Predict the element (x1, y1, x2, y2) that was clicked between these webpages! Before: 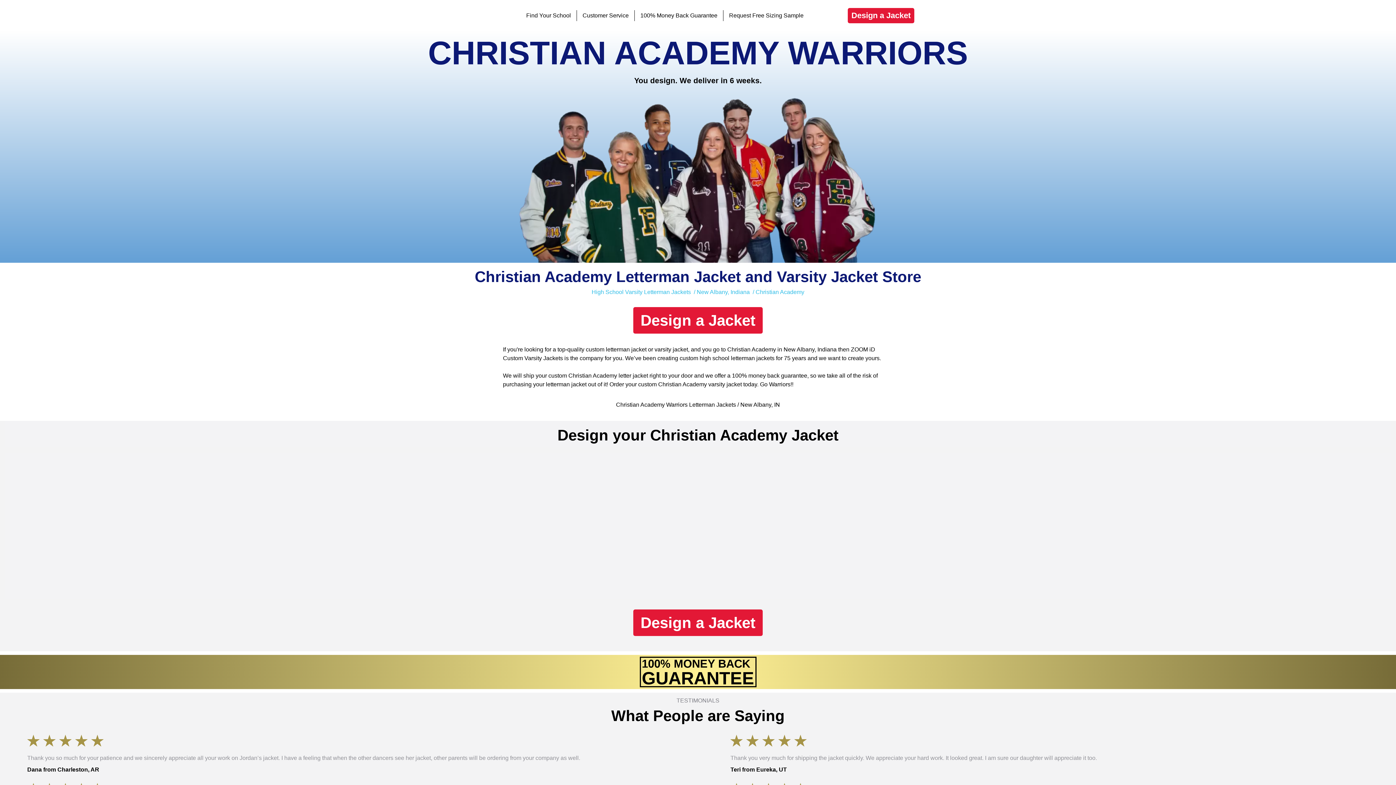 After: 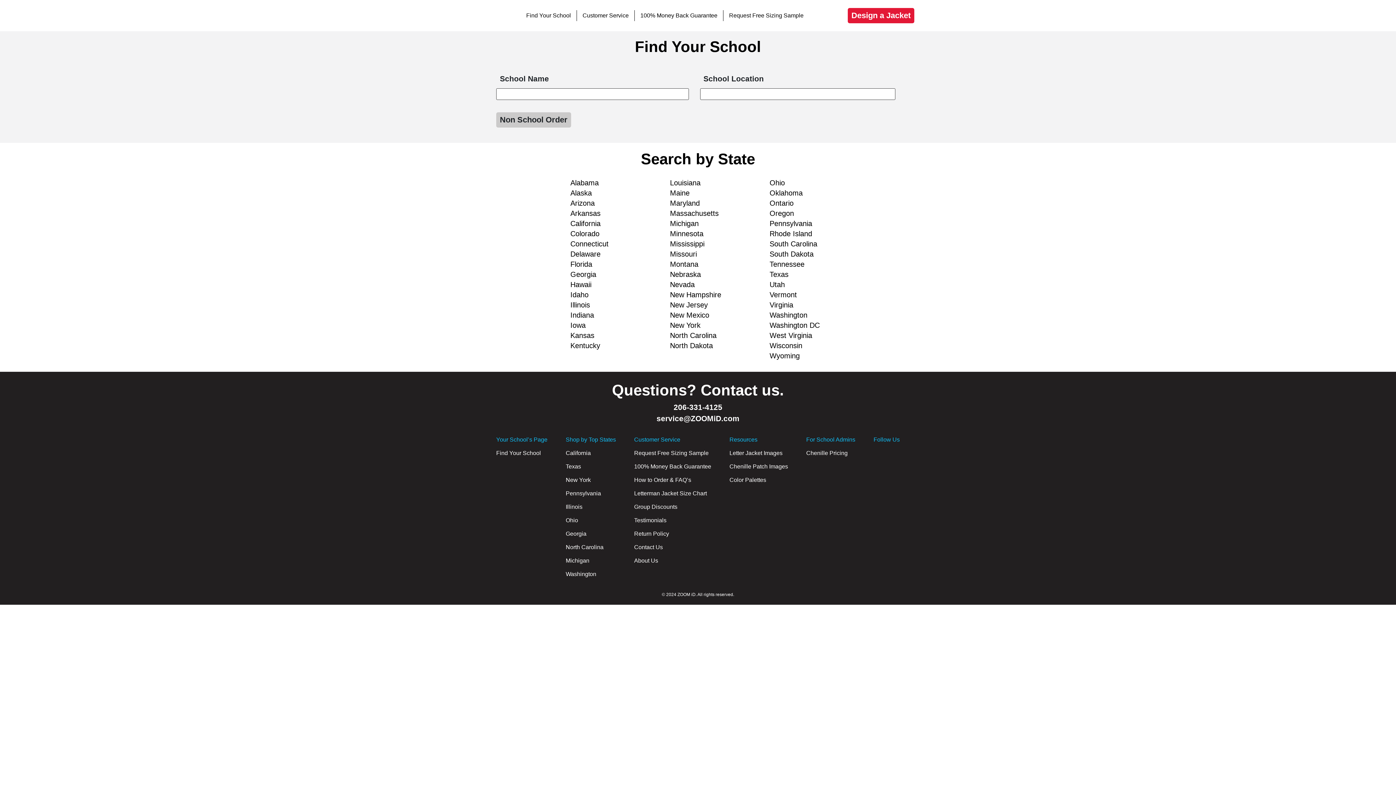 Action: label: Find Your School bbox: (526, 11, 571, 19)